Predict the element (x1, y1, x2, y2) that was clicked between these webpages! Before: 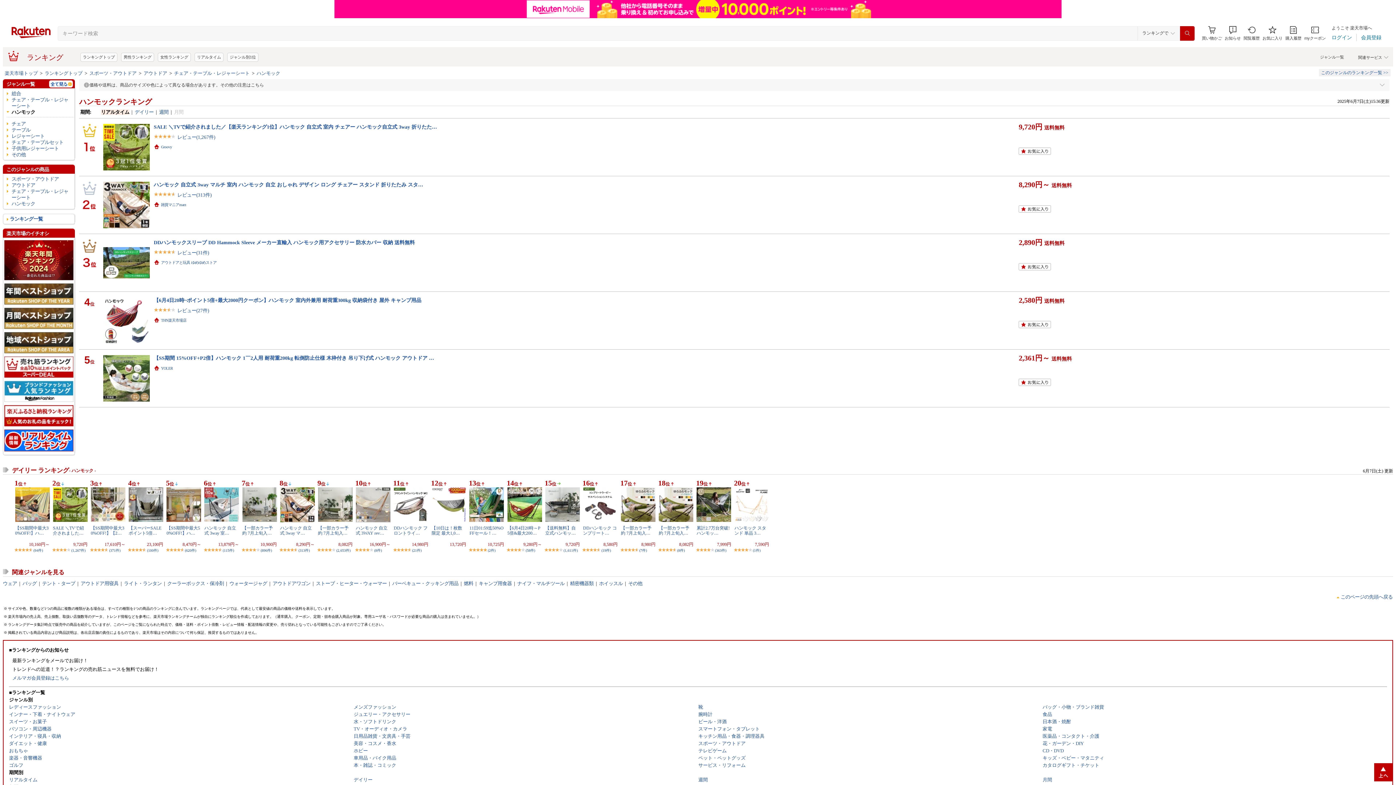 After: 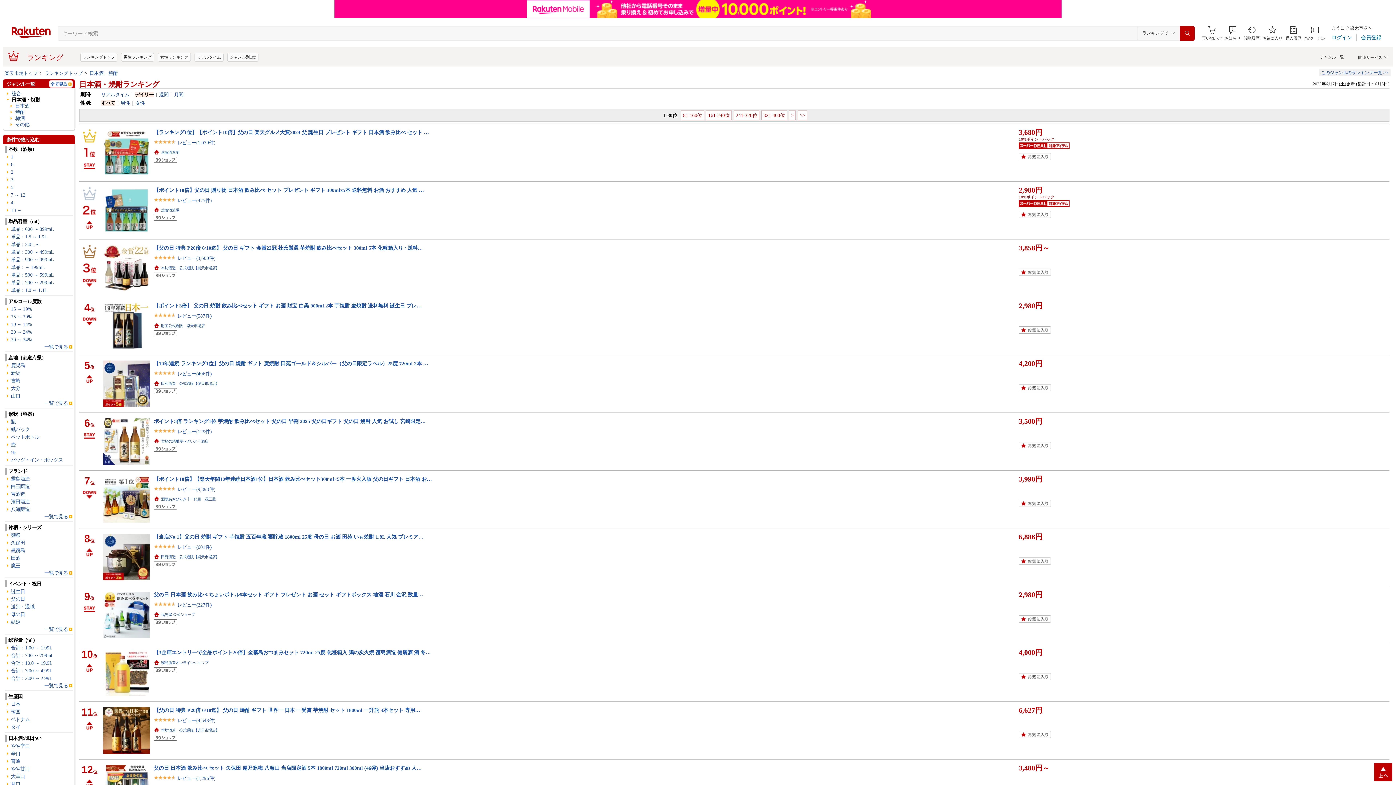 Action: bbox: (1042, 718, 1071, 724) label: 日本酒・焼酎